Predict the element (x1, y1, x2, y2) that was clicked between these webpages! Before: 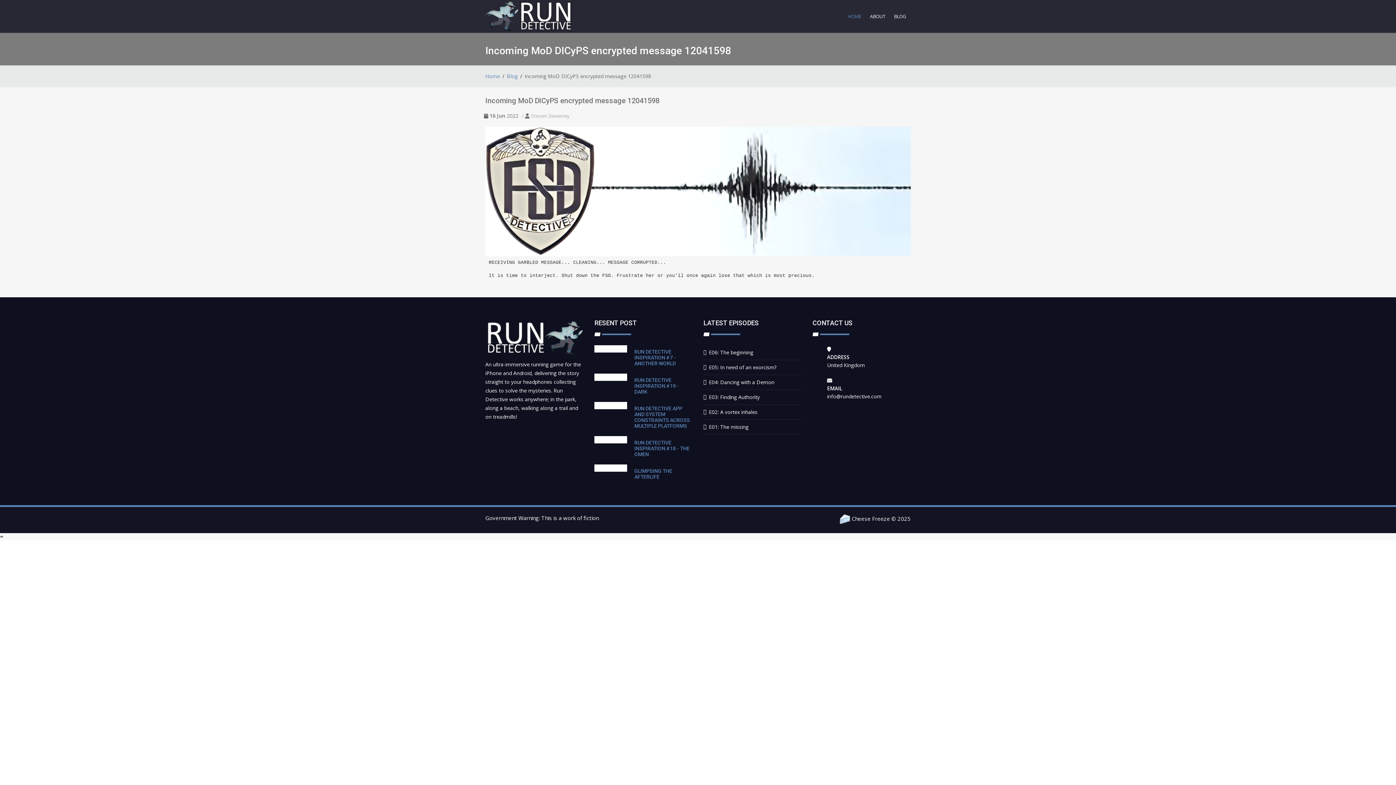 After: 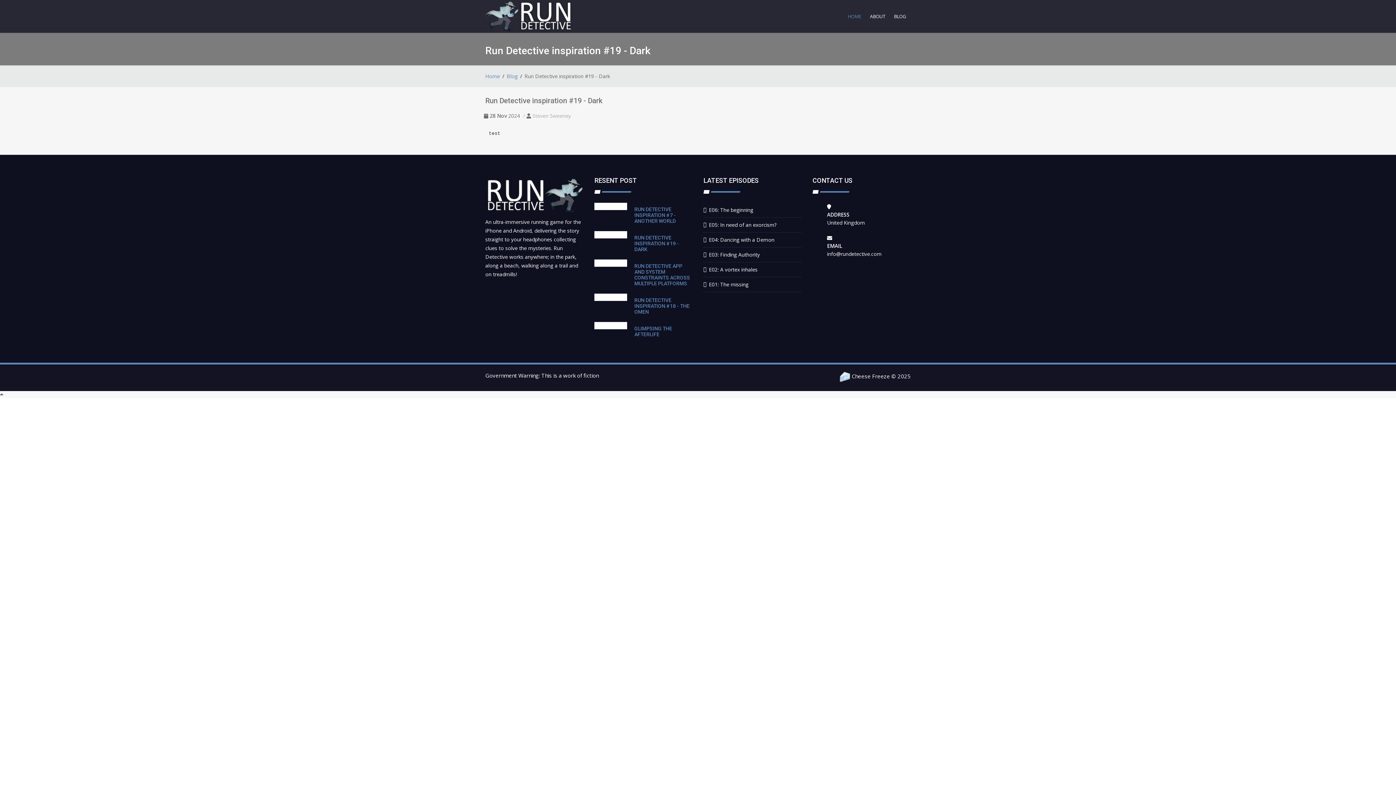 Action: label: RUN DETECTIVE INSPIRATION #19 - DARK bbox: (634, 377, 679, 394)